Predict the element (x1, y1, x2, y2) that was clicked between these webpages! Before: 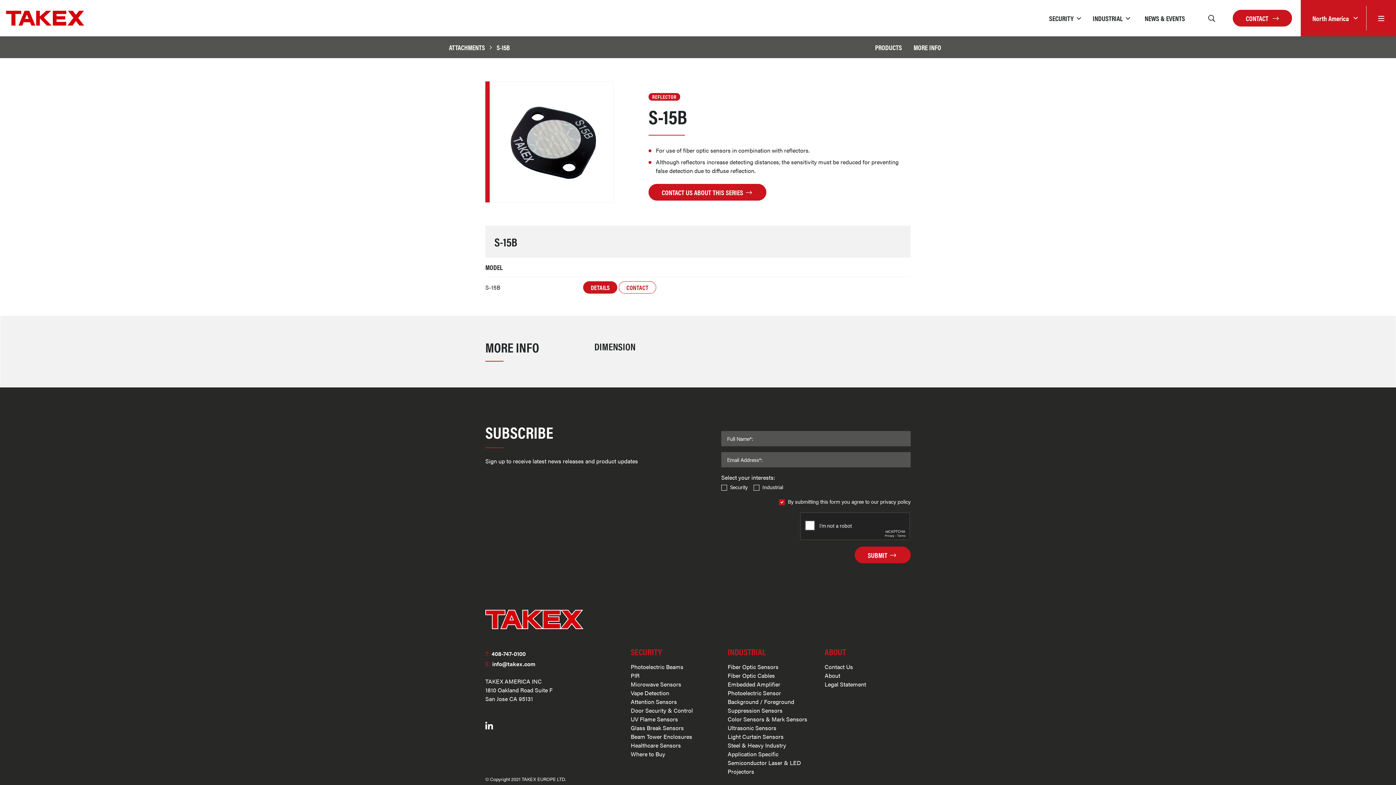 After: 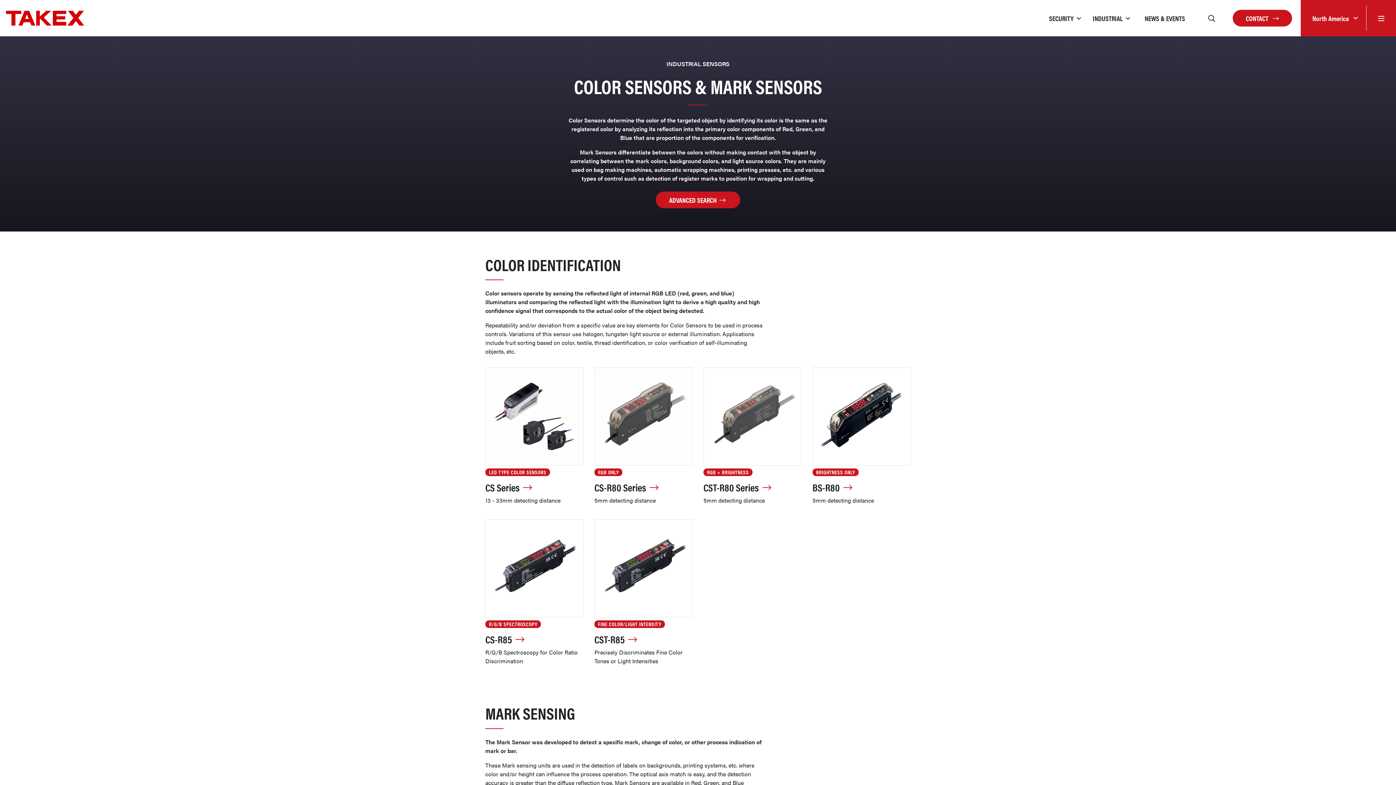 Action: label: Color Sensors & Mark Sensors bbox: (727, 715, 813, 724)